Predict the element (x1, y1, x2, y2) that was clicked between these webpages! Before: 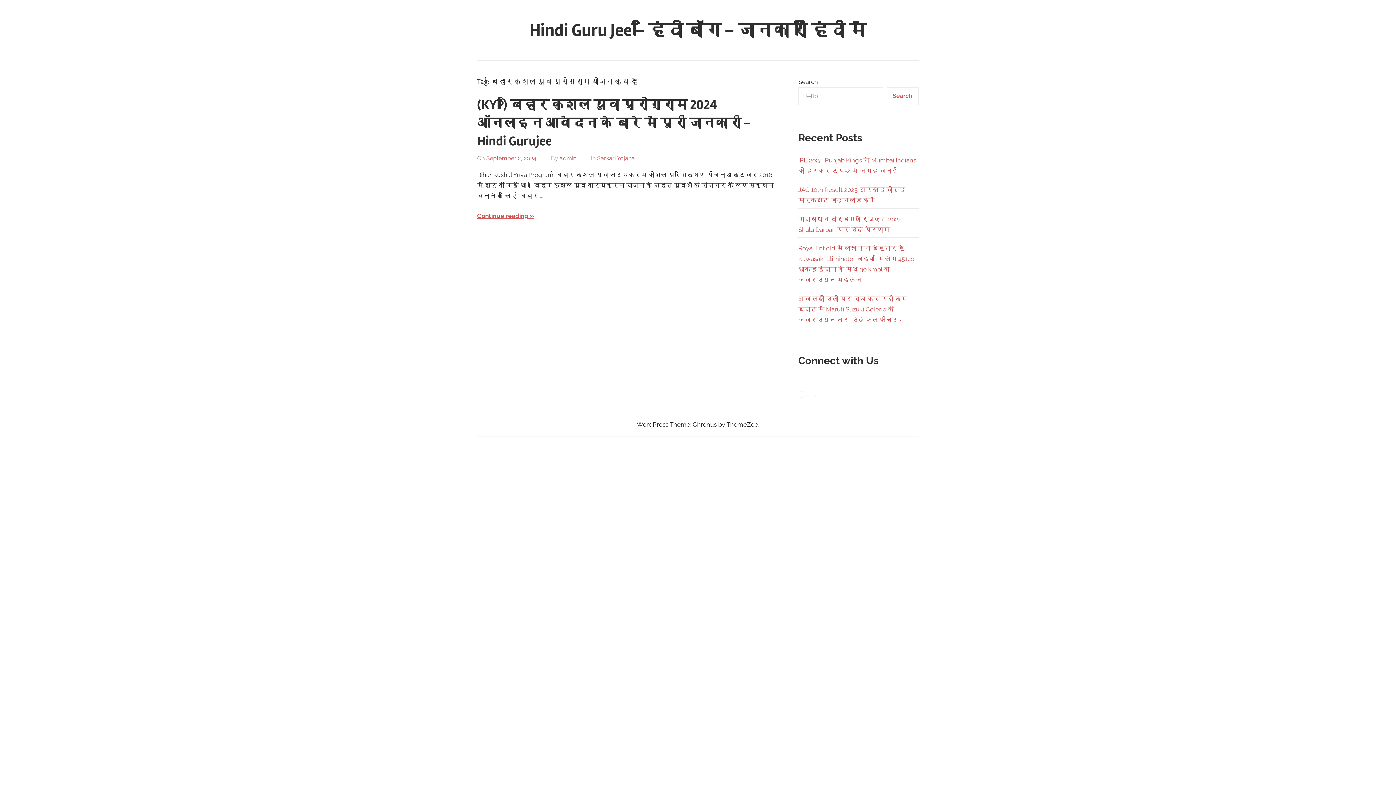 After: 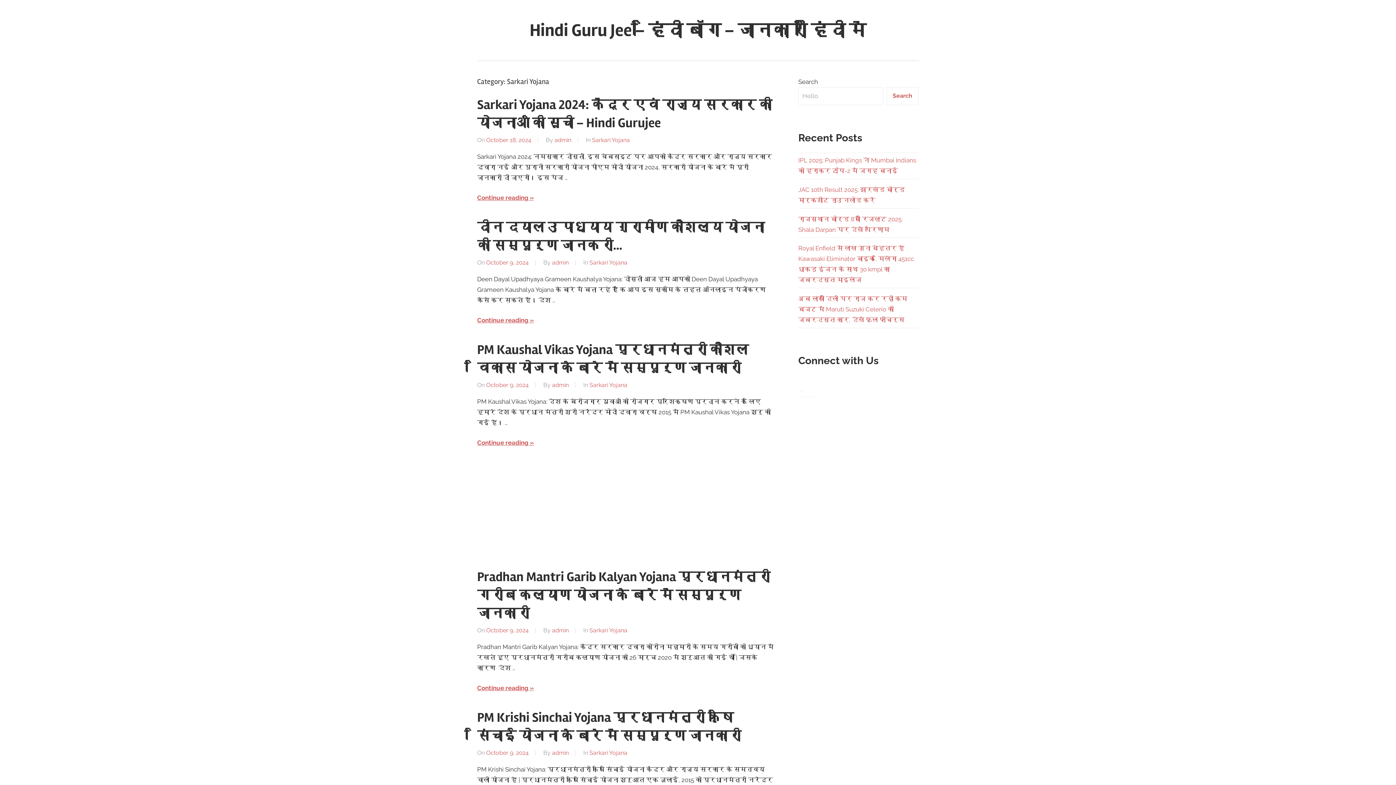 Action: label: Sarkari Yojana bbox: (597, 155, 635, 161)